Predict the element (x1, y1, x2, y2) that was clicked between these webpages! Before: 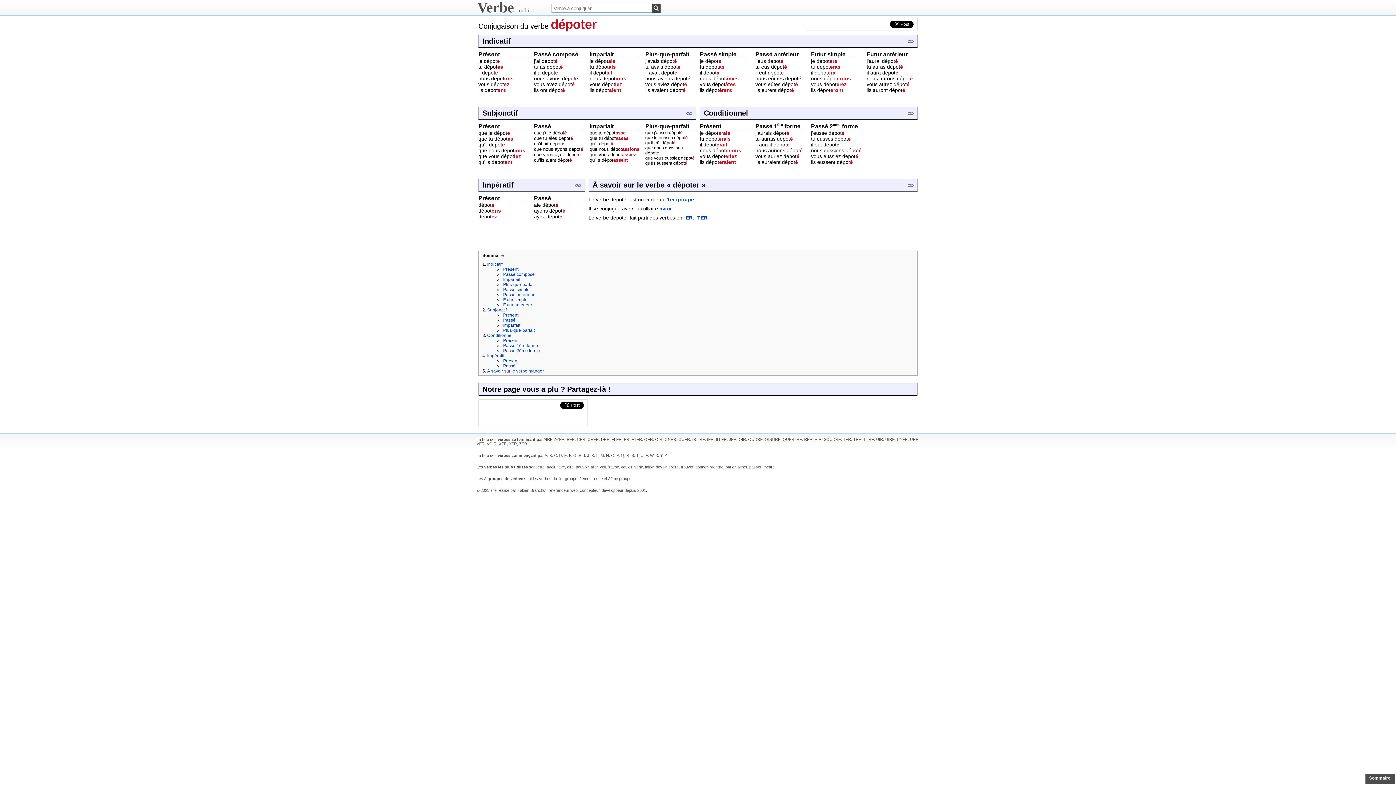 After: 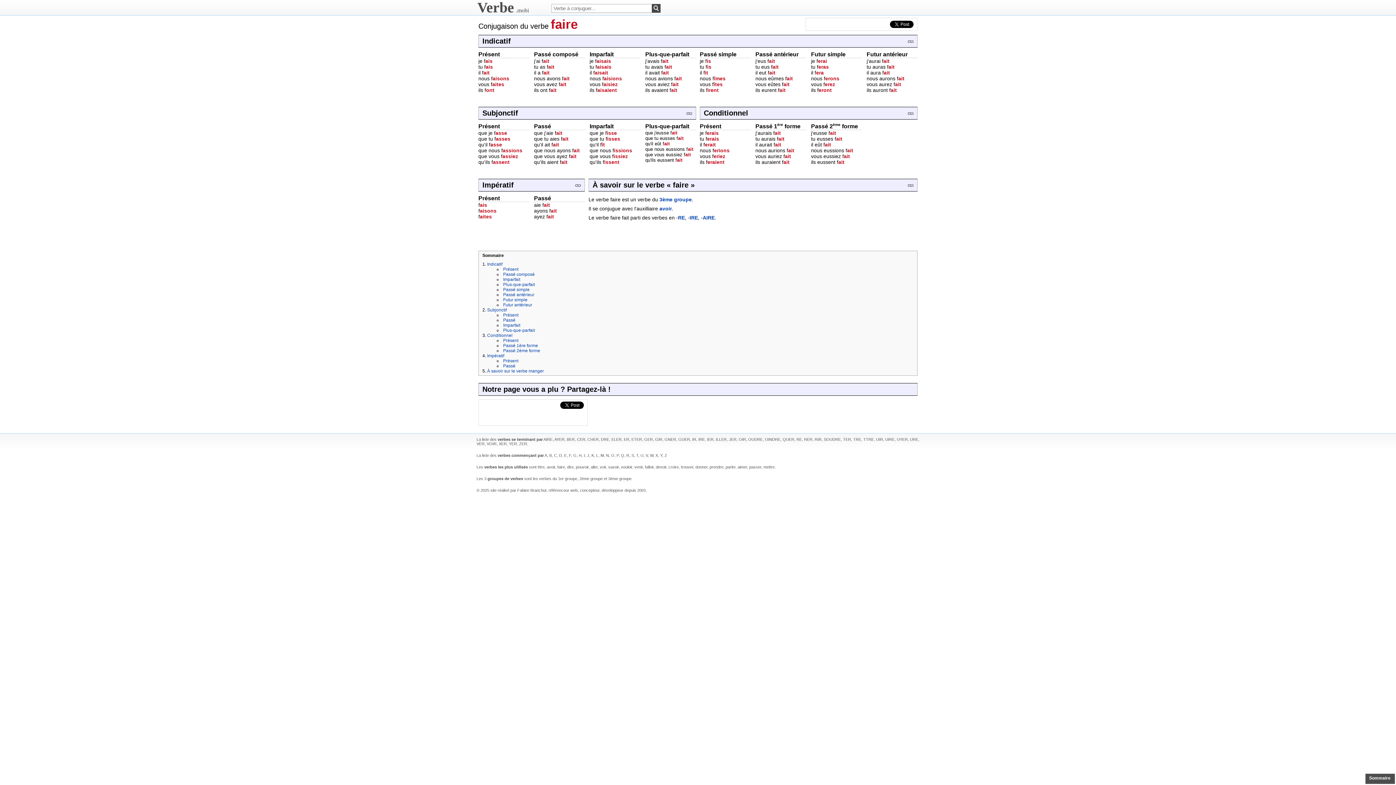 Action: bbox: (557, 465, 565, 469) label: faire